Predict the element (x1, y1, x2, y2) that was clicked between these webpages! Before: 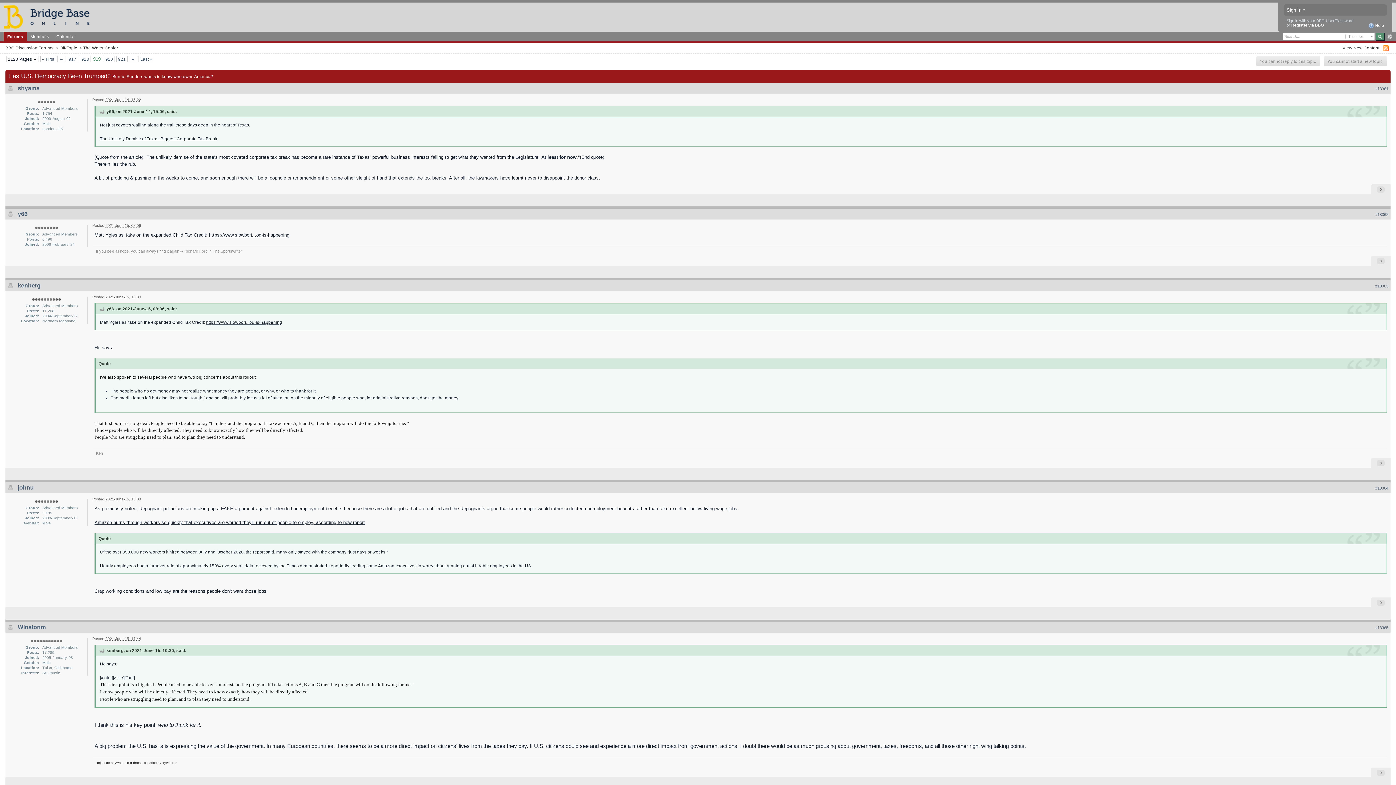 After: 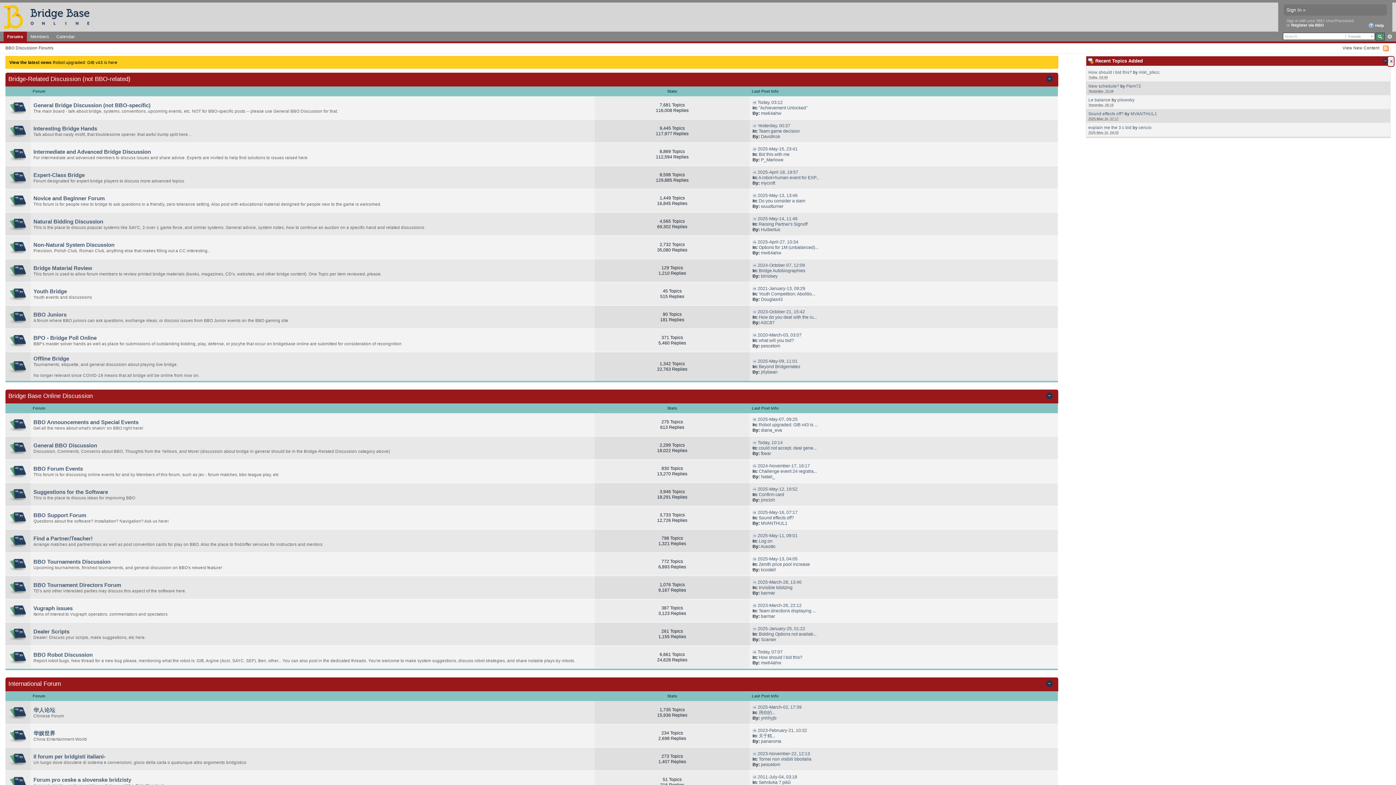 Action: bbox: (3, 31, 26, 41) label: Forums